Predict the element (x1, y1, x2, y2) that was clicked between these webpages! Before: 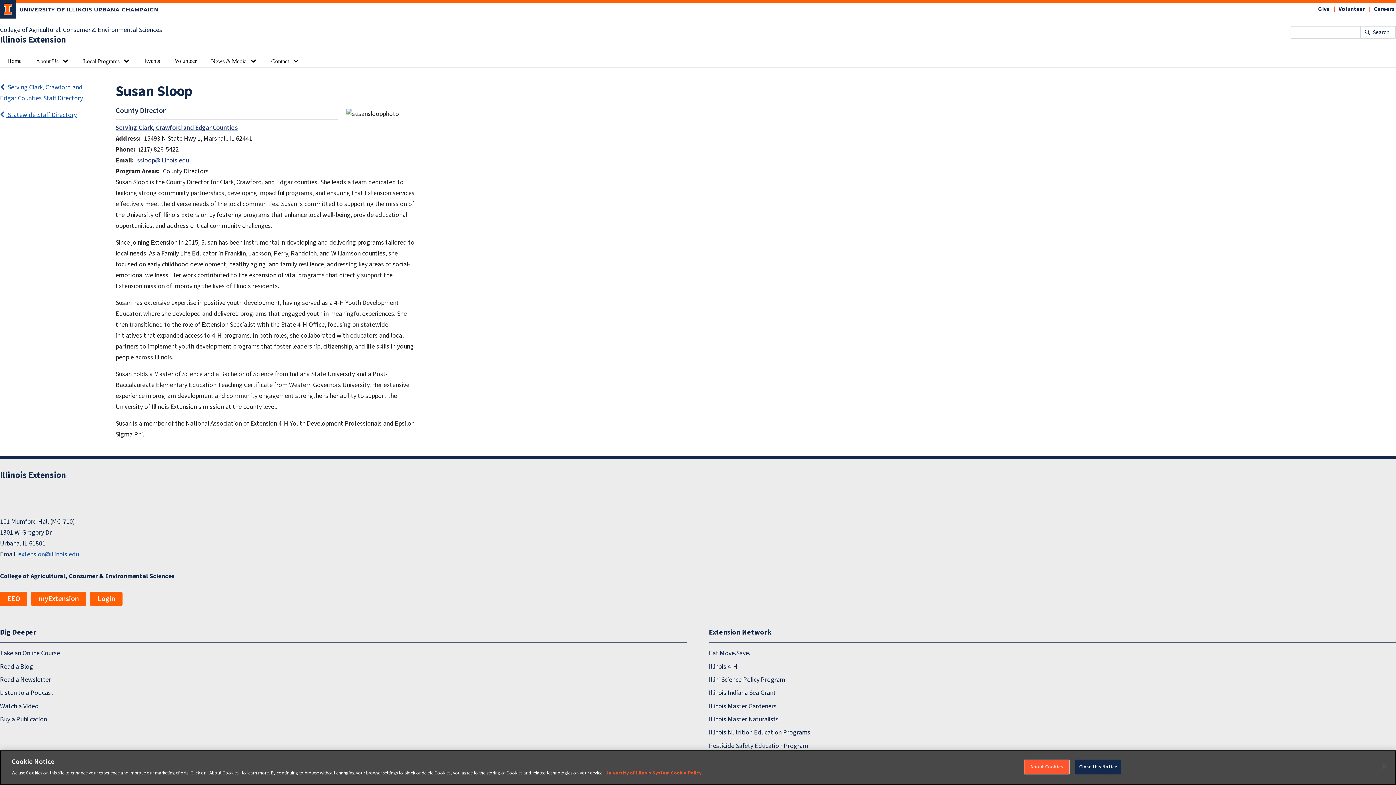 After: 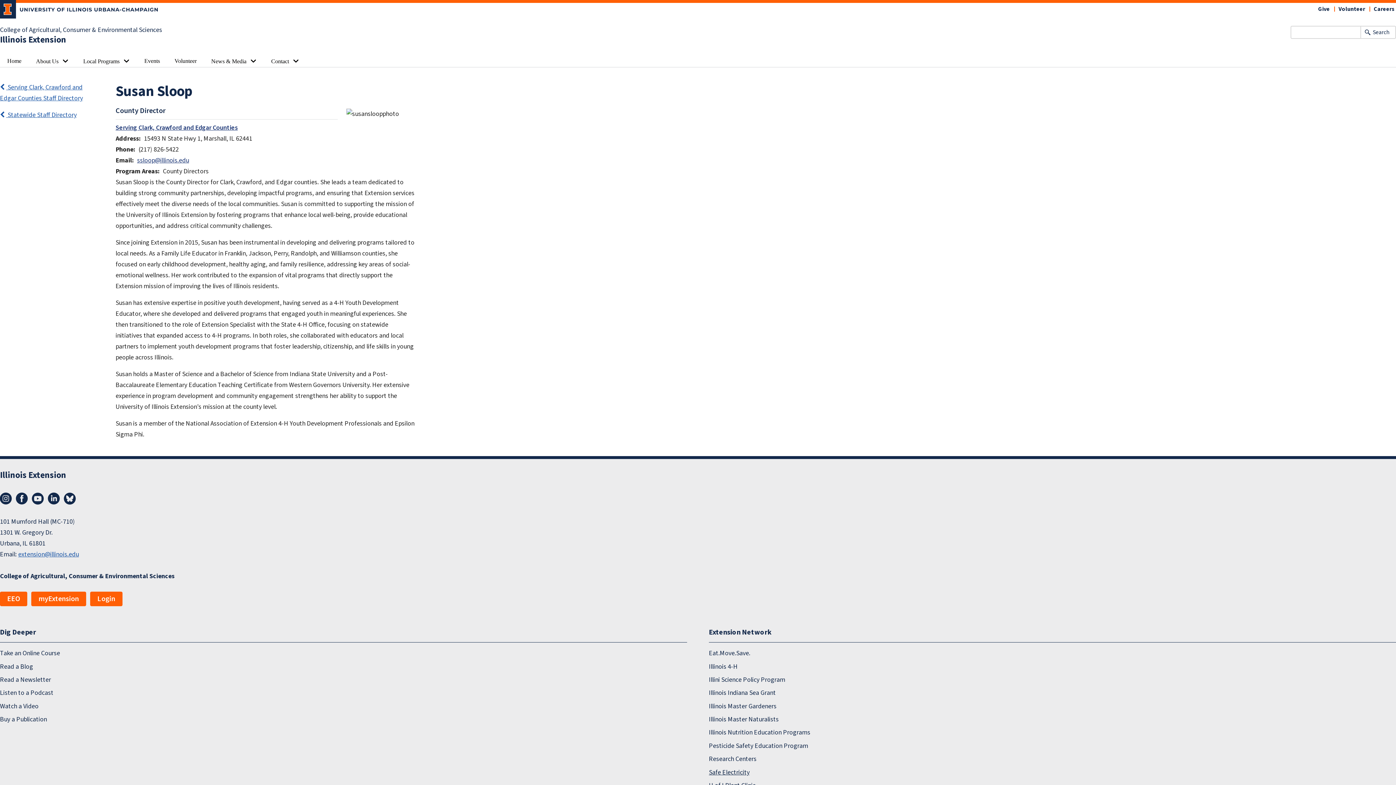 Action: label: Close bbox: (1376, 758, 1392, 774)